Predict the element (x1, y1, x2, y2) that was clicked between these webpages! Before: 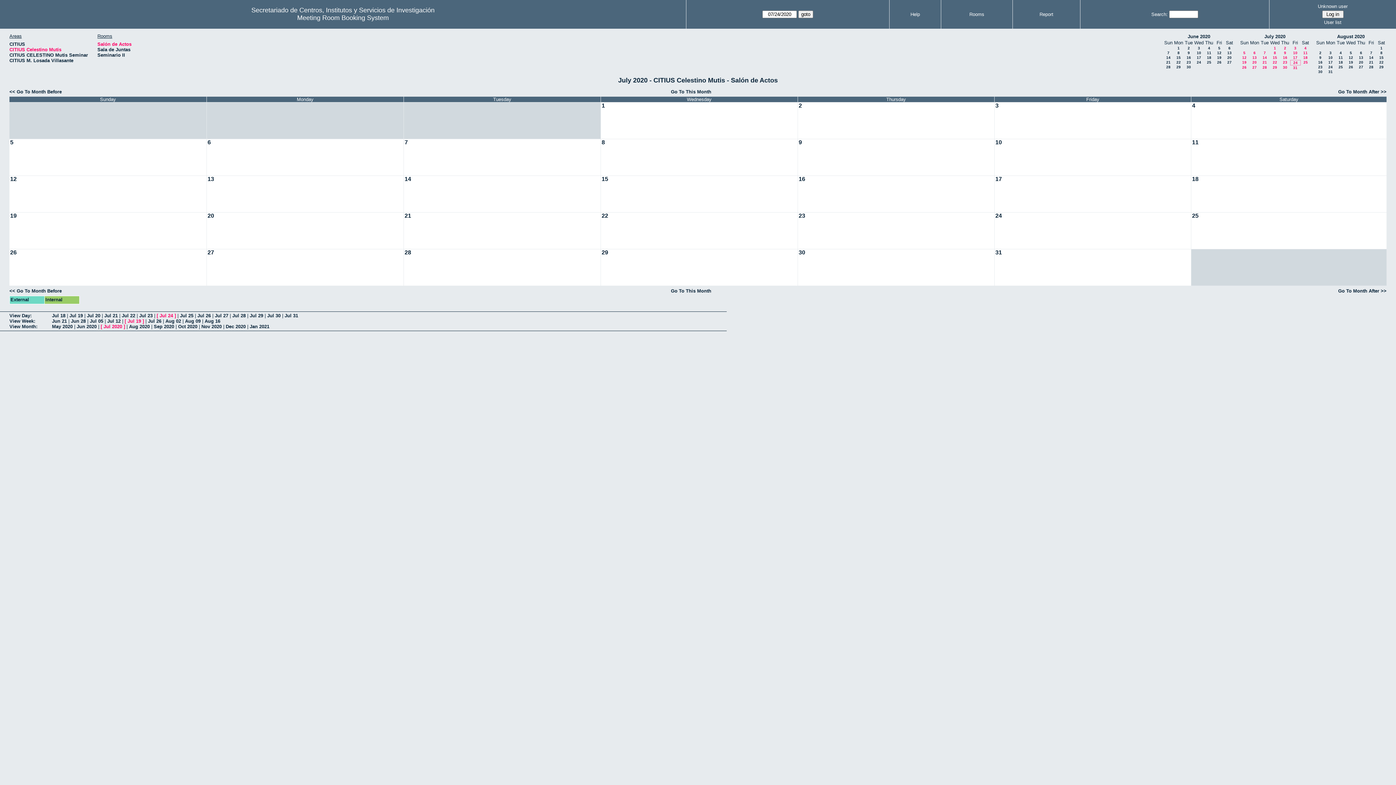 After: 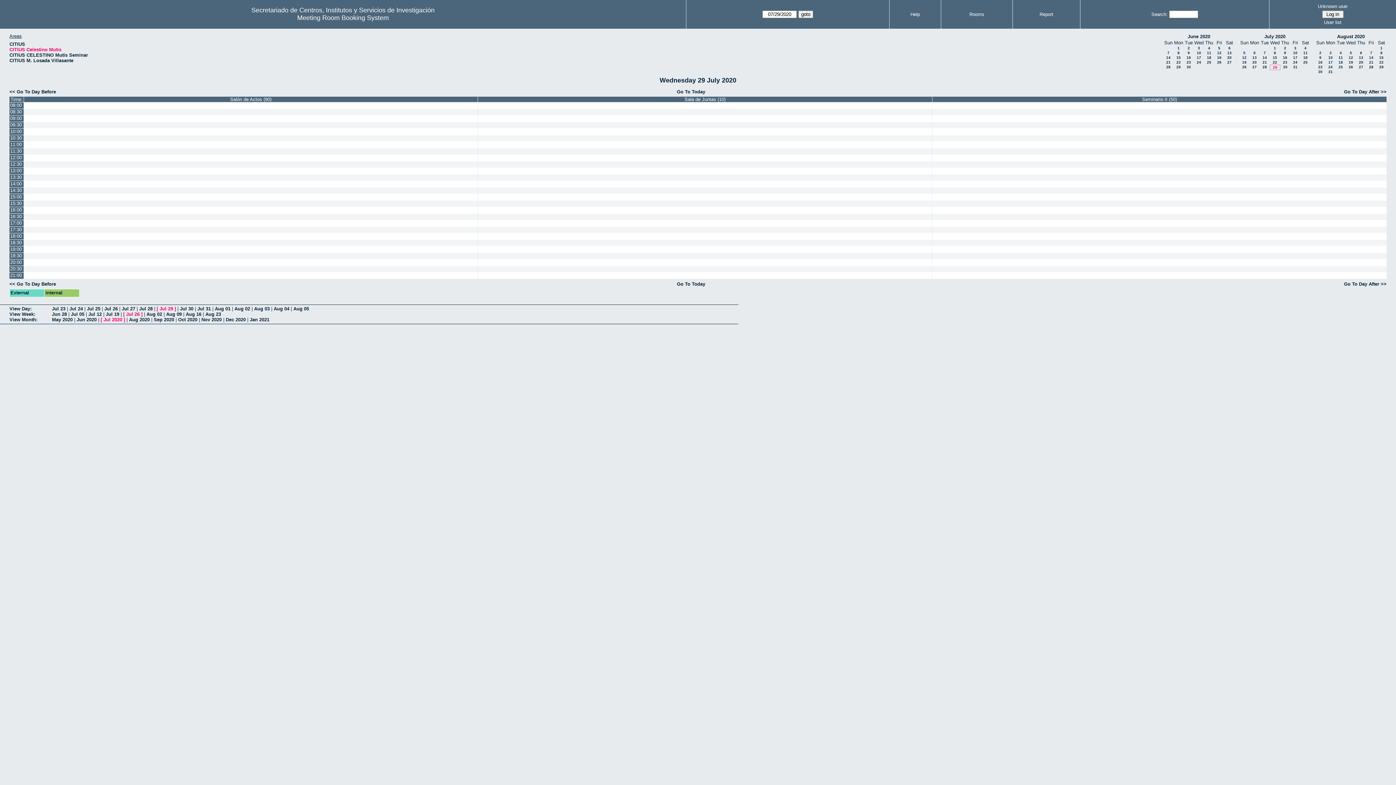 Action: label: 29 bbox: (601, 249, 609, 256)